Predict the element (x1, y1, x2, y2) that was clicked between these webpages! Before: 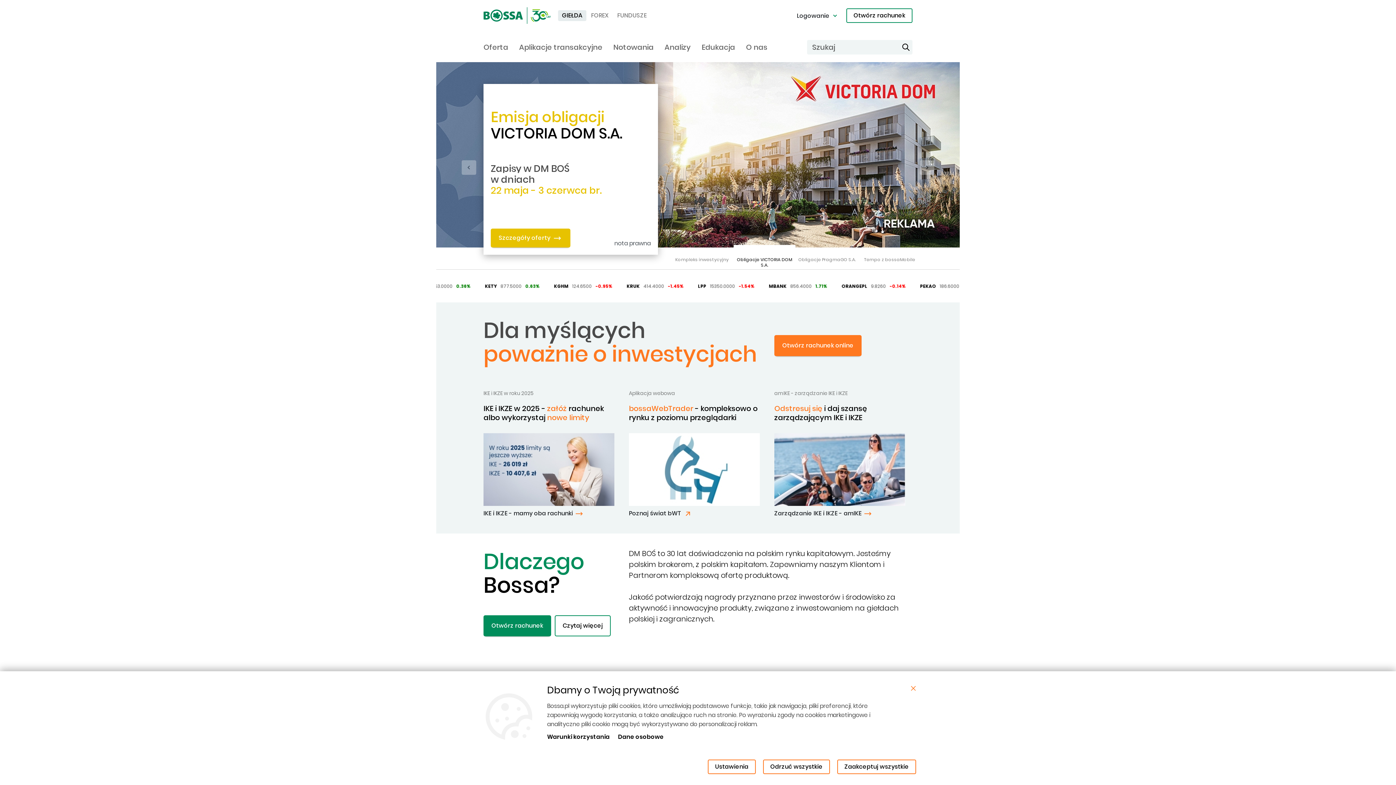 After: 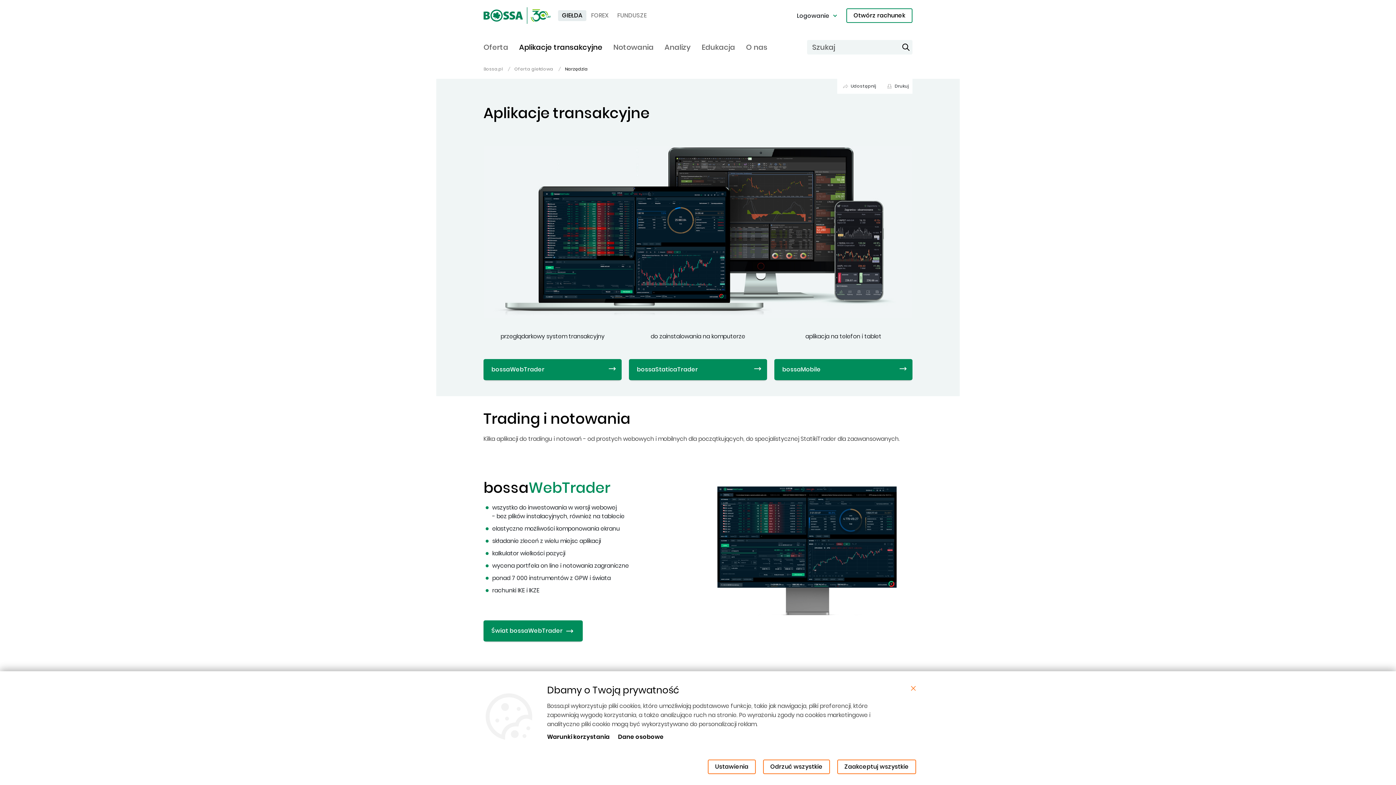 Action: bbox: (519, 41, 602, 55) label: Aplikacje transakcyjne